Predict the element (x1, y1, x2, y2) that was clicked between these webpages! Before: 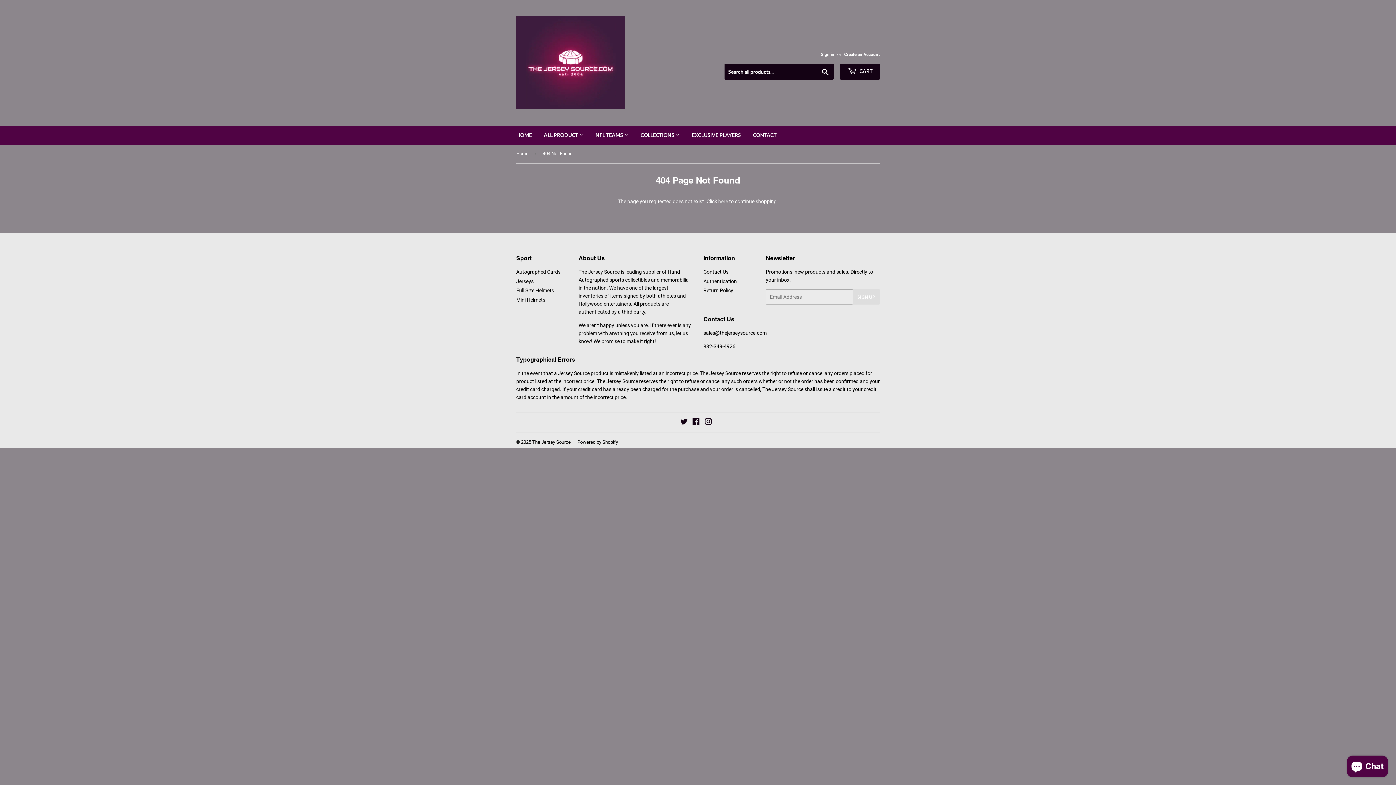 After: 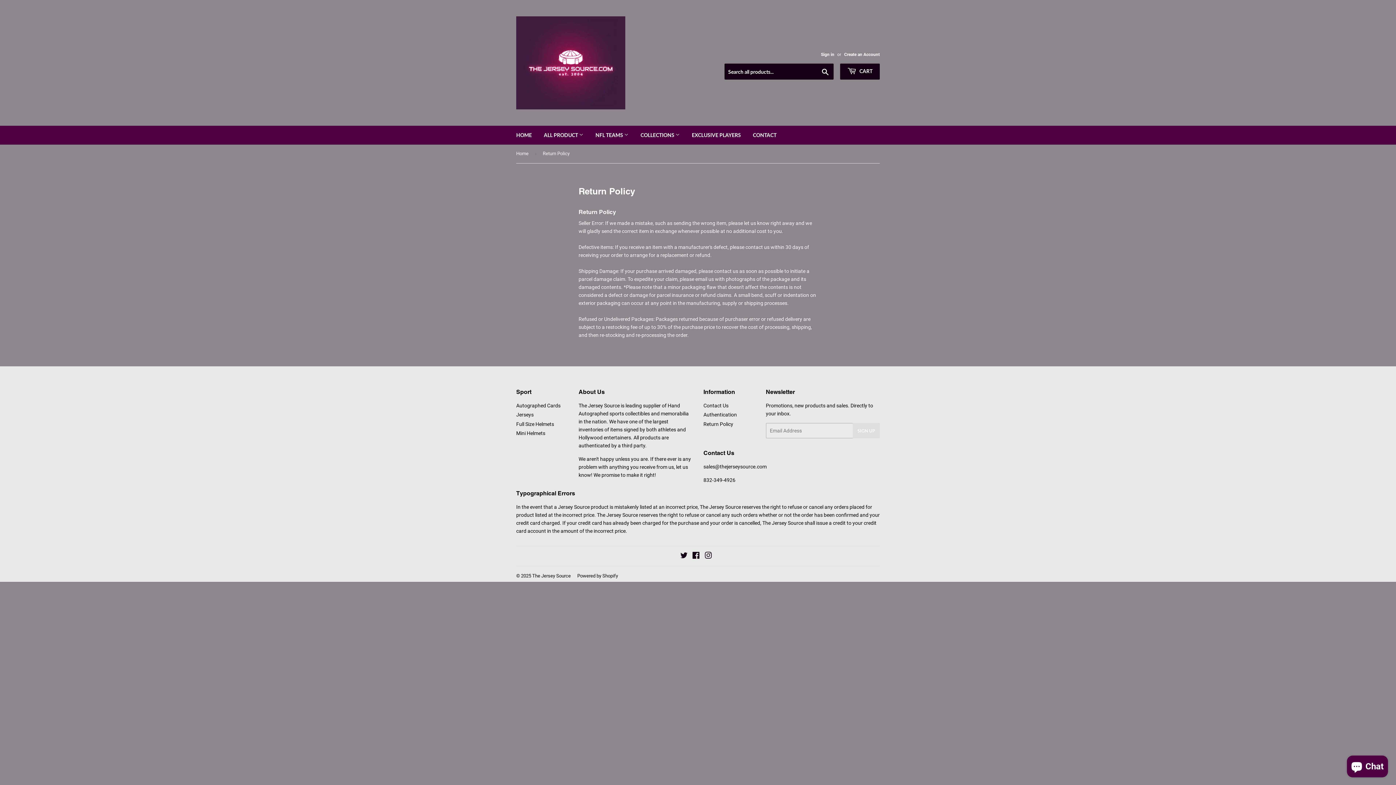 Action: bbox: (703, 287, 733, 293) label: Return Policy